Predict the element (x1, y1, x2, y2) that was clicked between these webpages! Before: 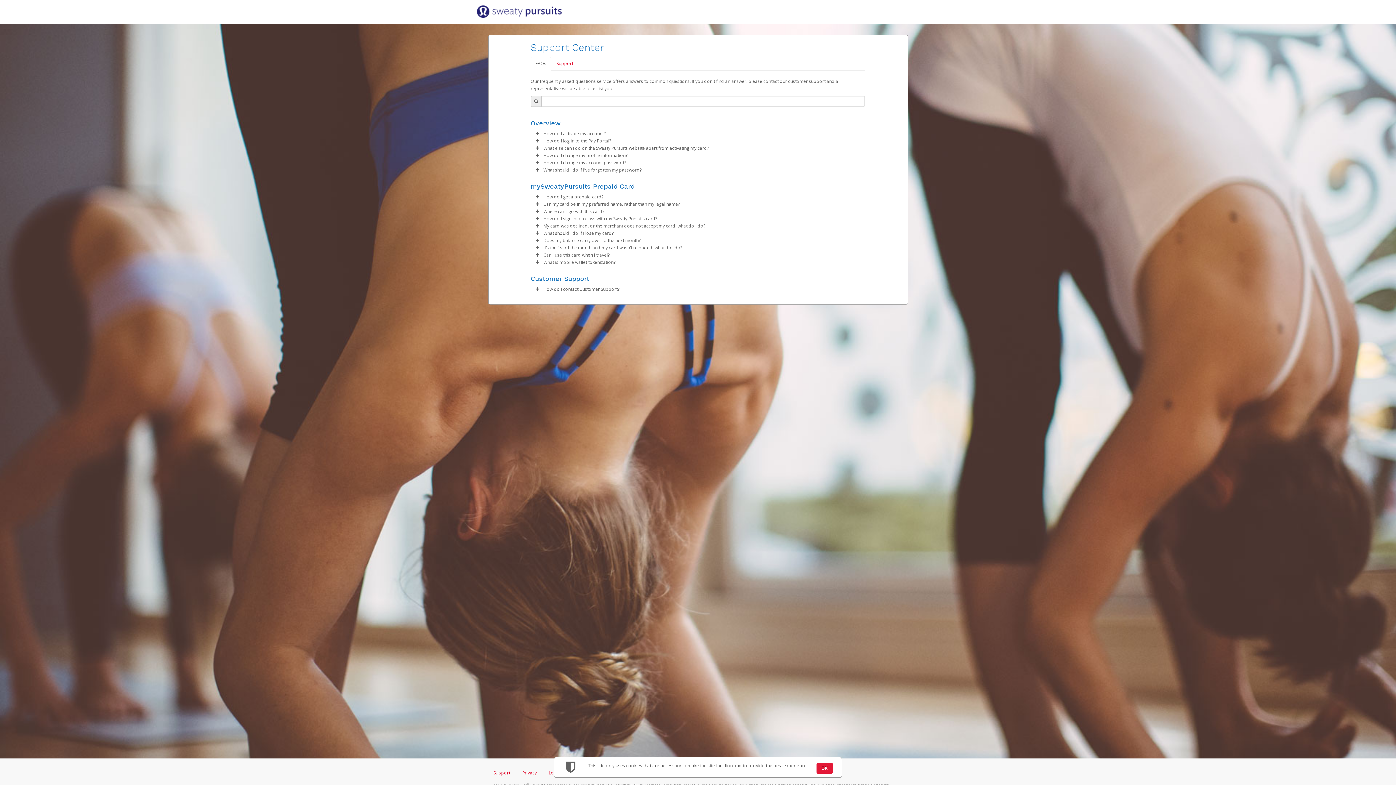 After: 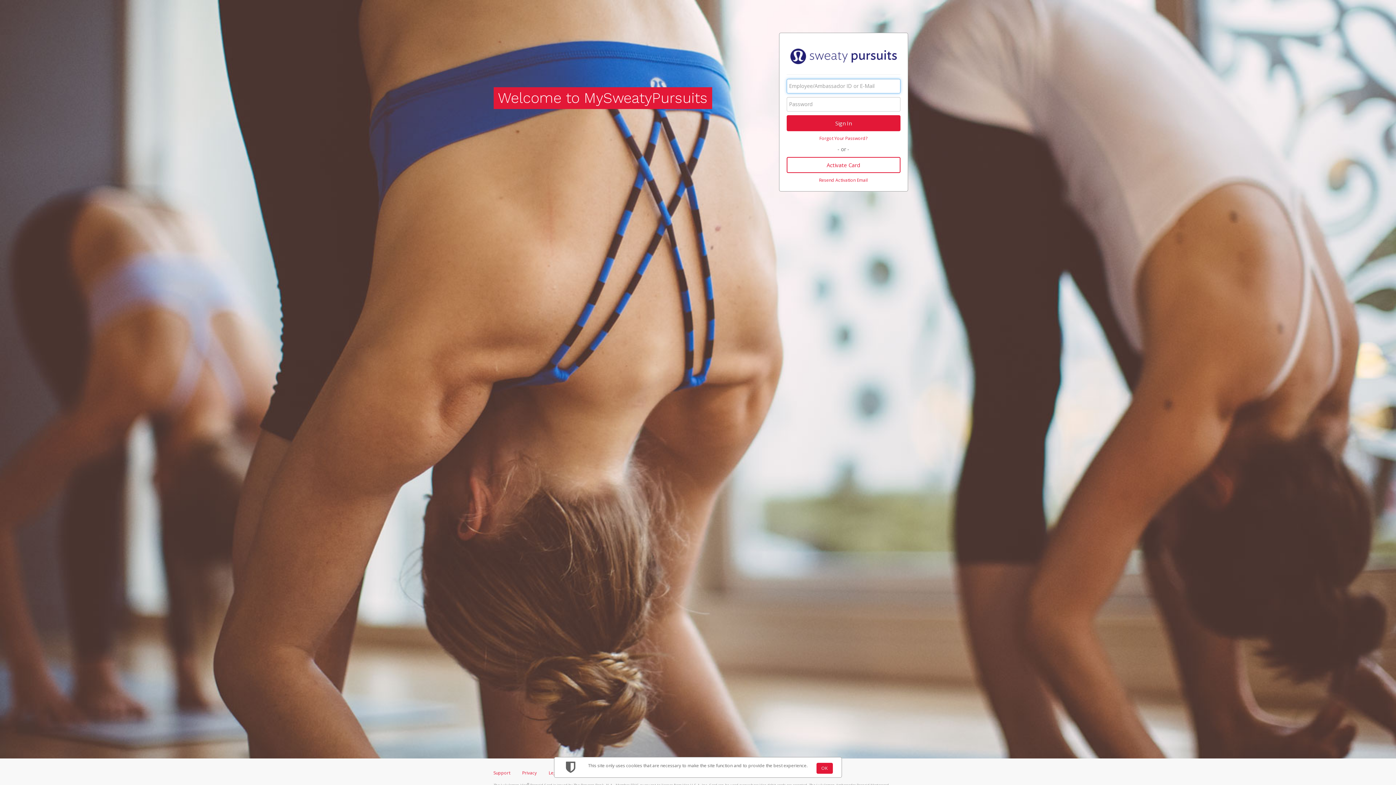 Action: bbox: (488, 3, 580, 20)